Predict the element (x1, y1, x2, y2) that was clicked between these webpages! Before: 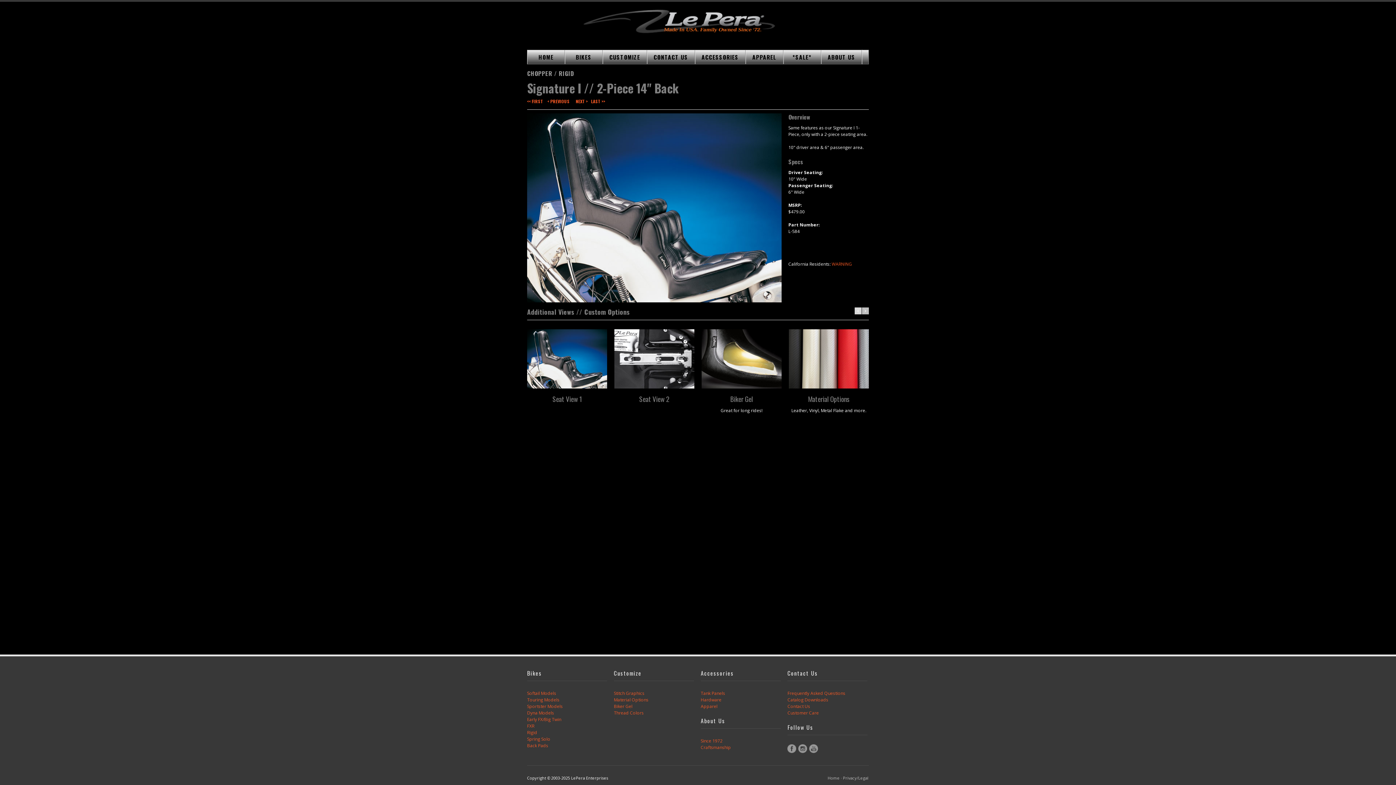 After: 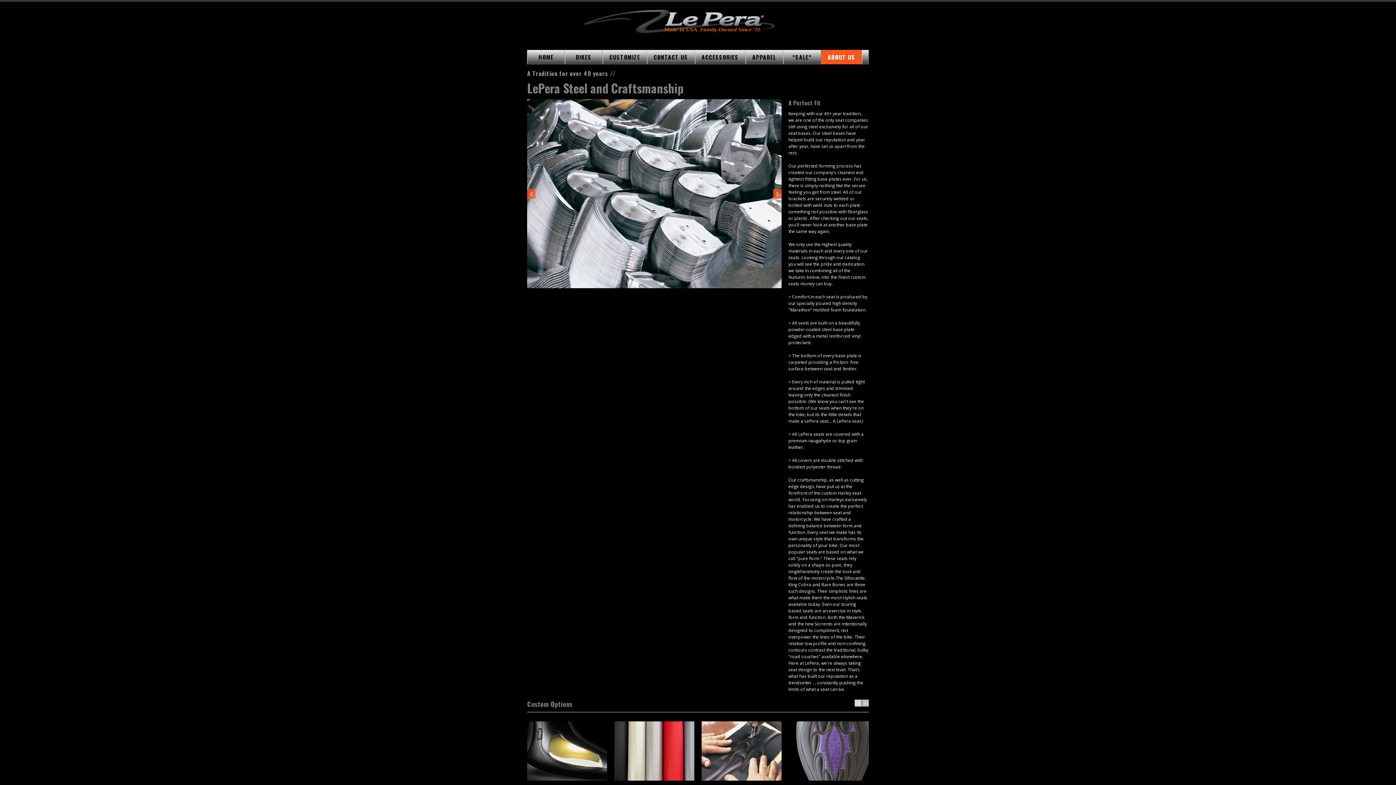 Action: label: Craftsmanship bbox: (700, 744, 731, 750)